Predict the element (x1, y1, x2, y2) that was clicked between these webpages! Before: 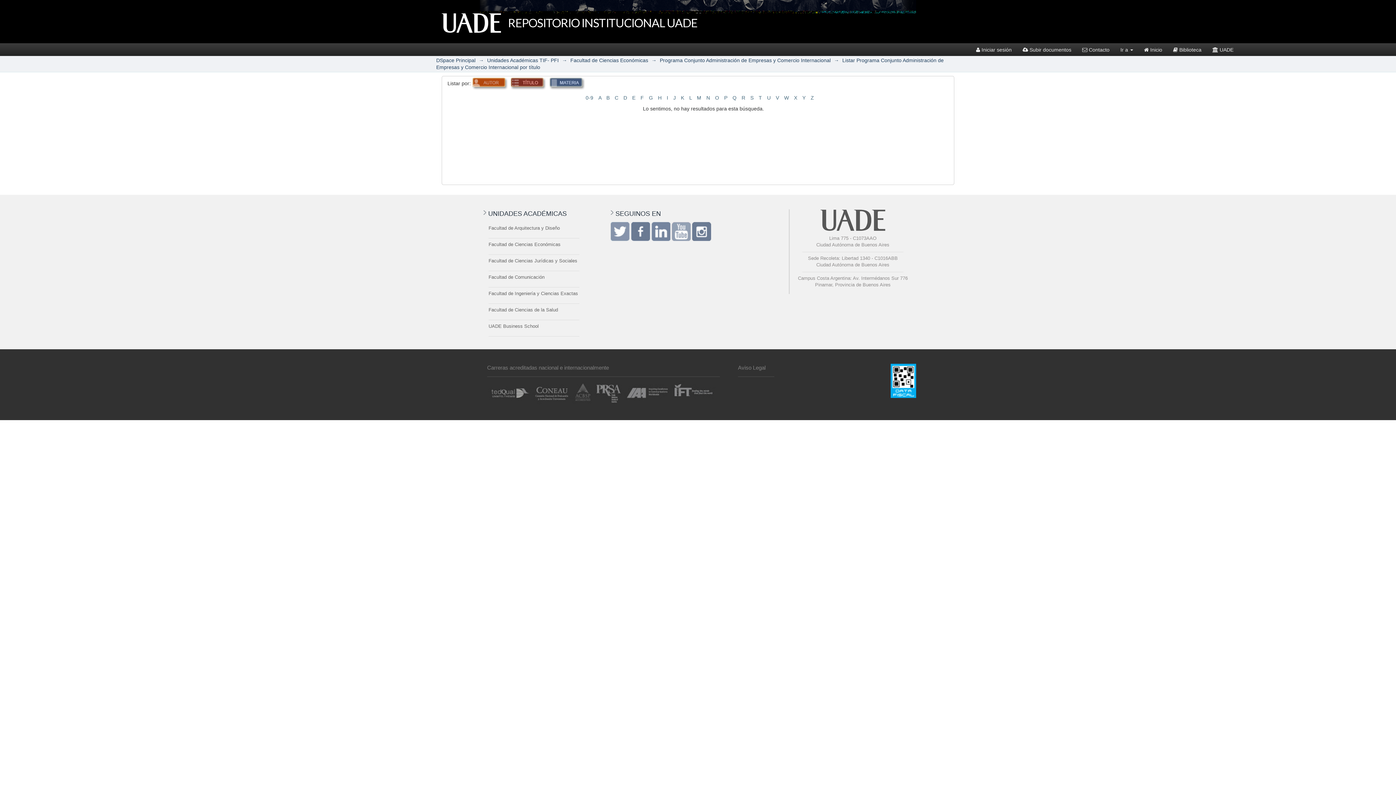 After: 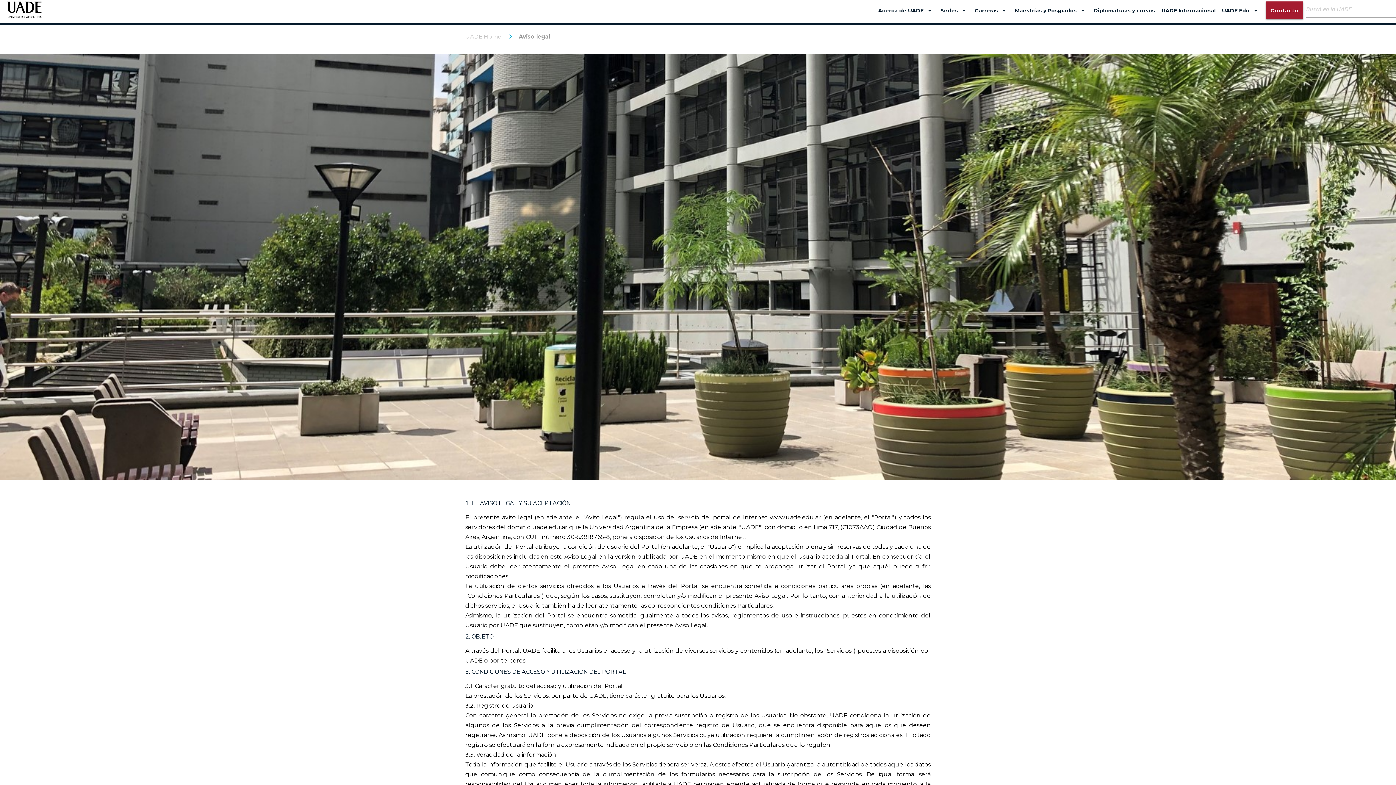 Action: label: Aviso Legal bbox: (738, 364, 765, 370)